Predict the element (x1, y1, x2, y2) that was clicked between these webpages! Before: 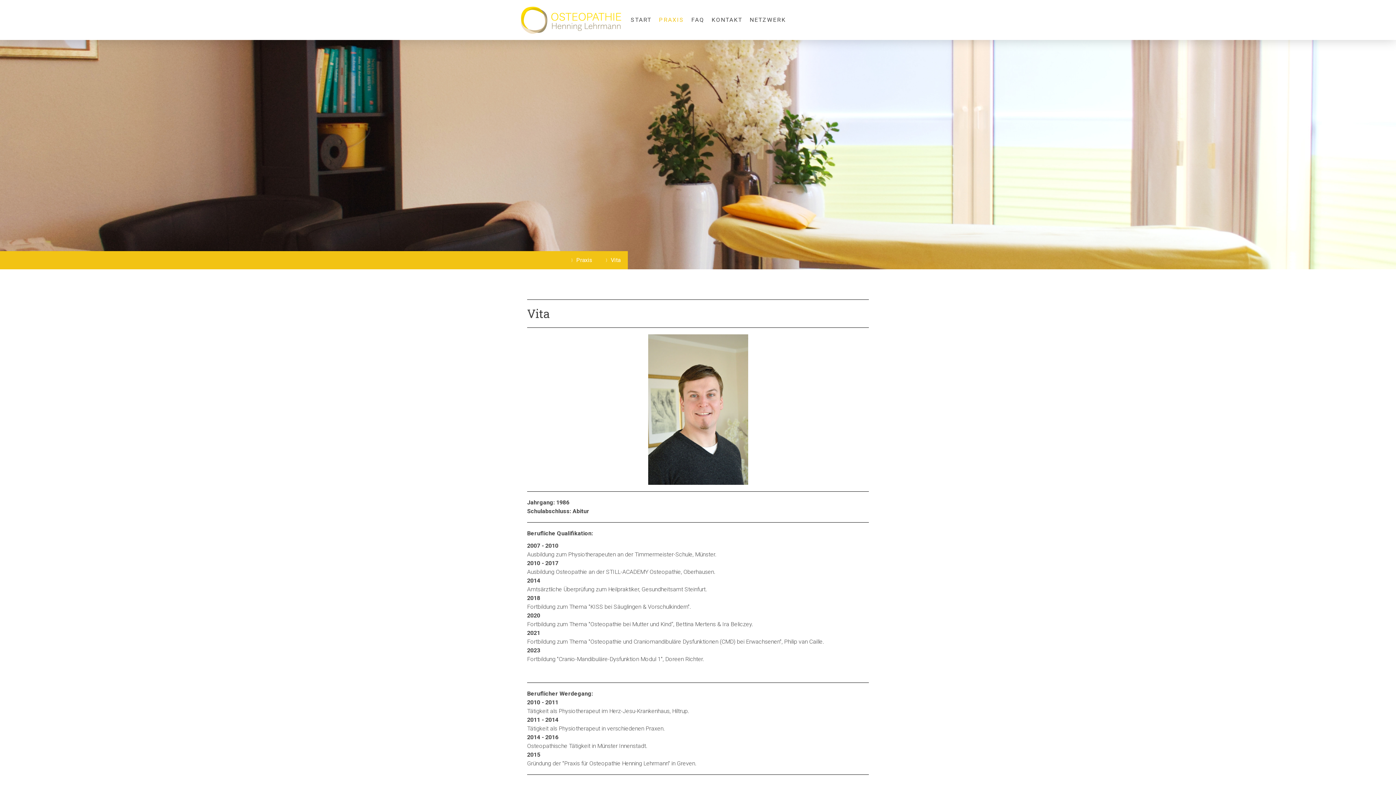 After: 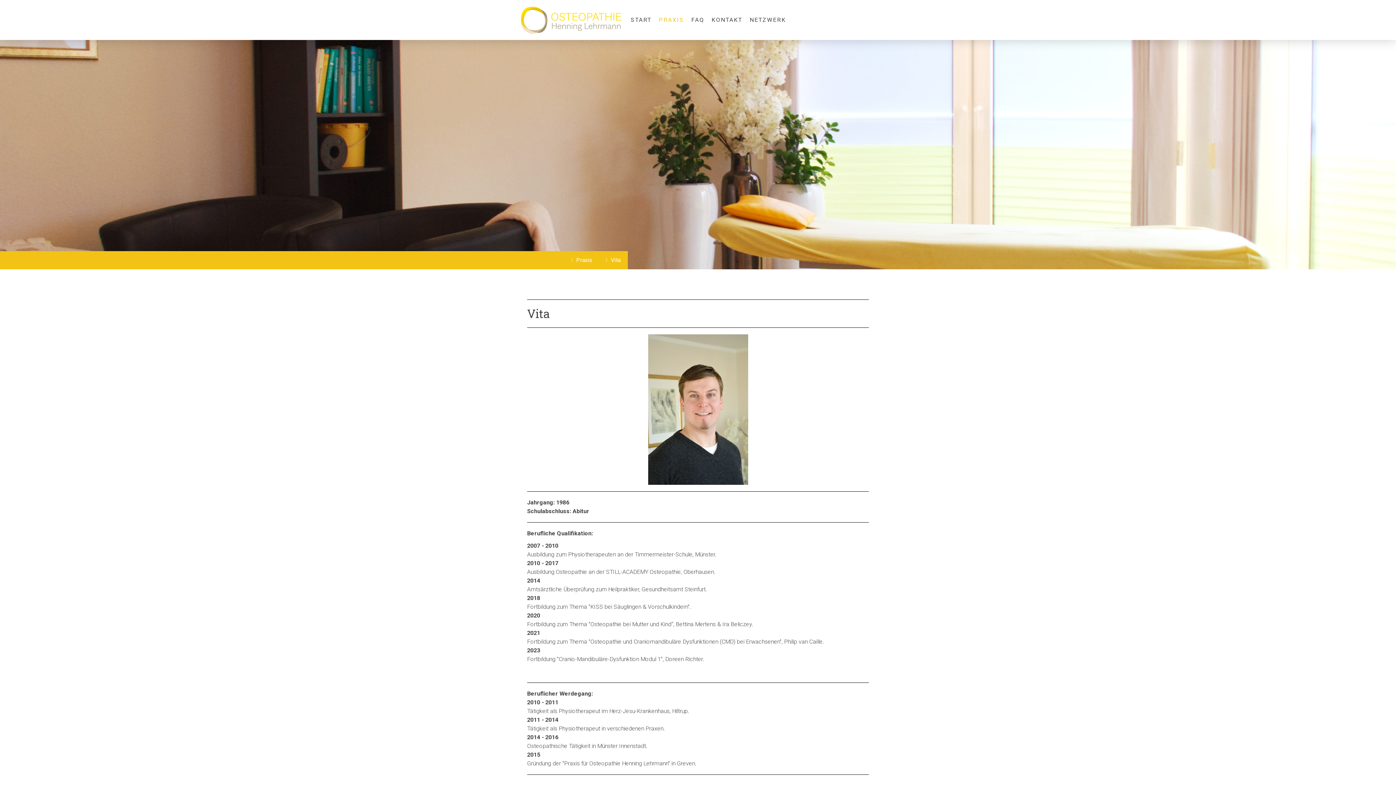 Action: label: Vita bbox: (600, 251, 628, 269)